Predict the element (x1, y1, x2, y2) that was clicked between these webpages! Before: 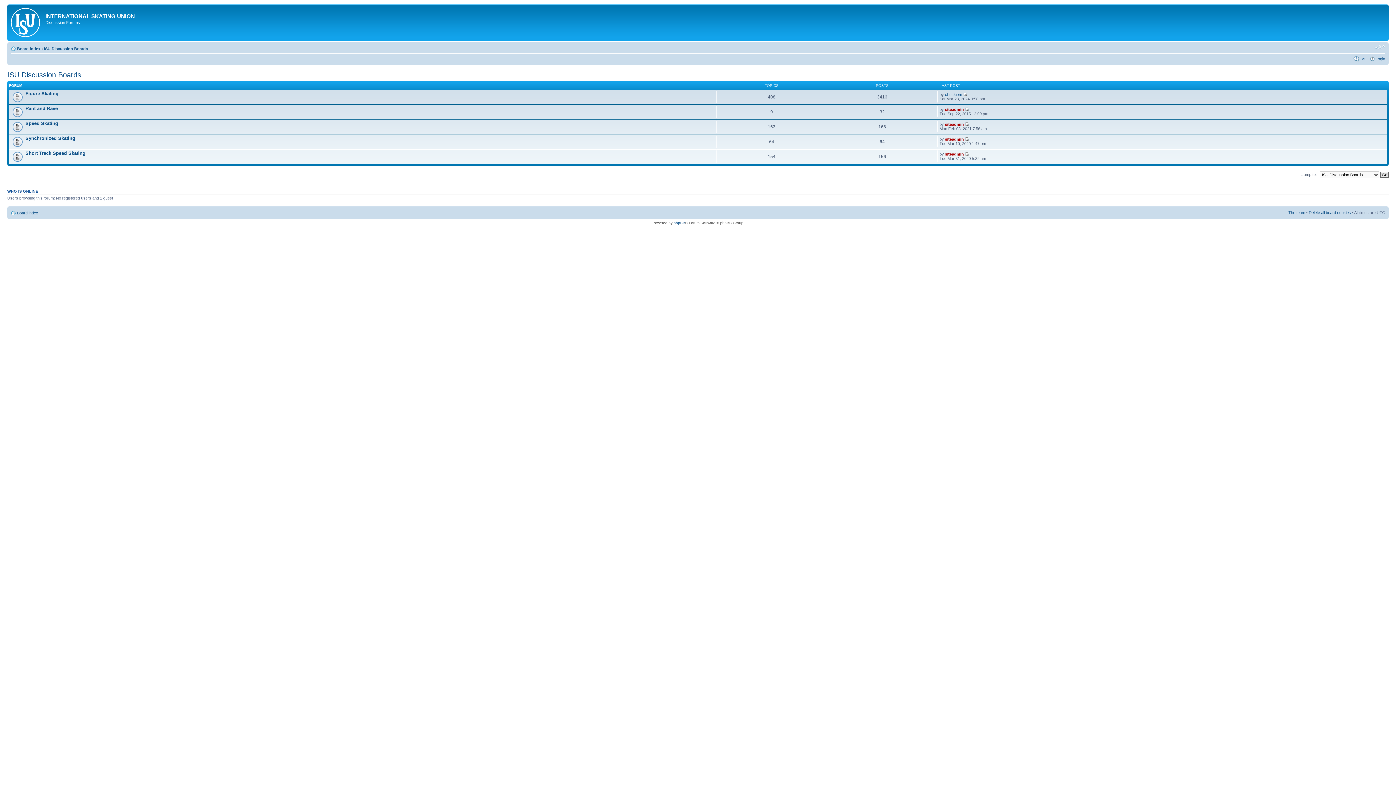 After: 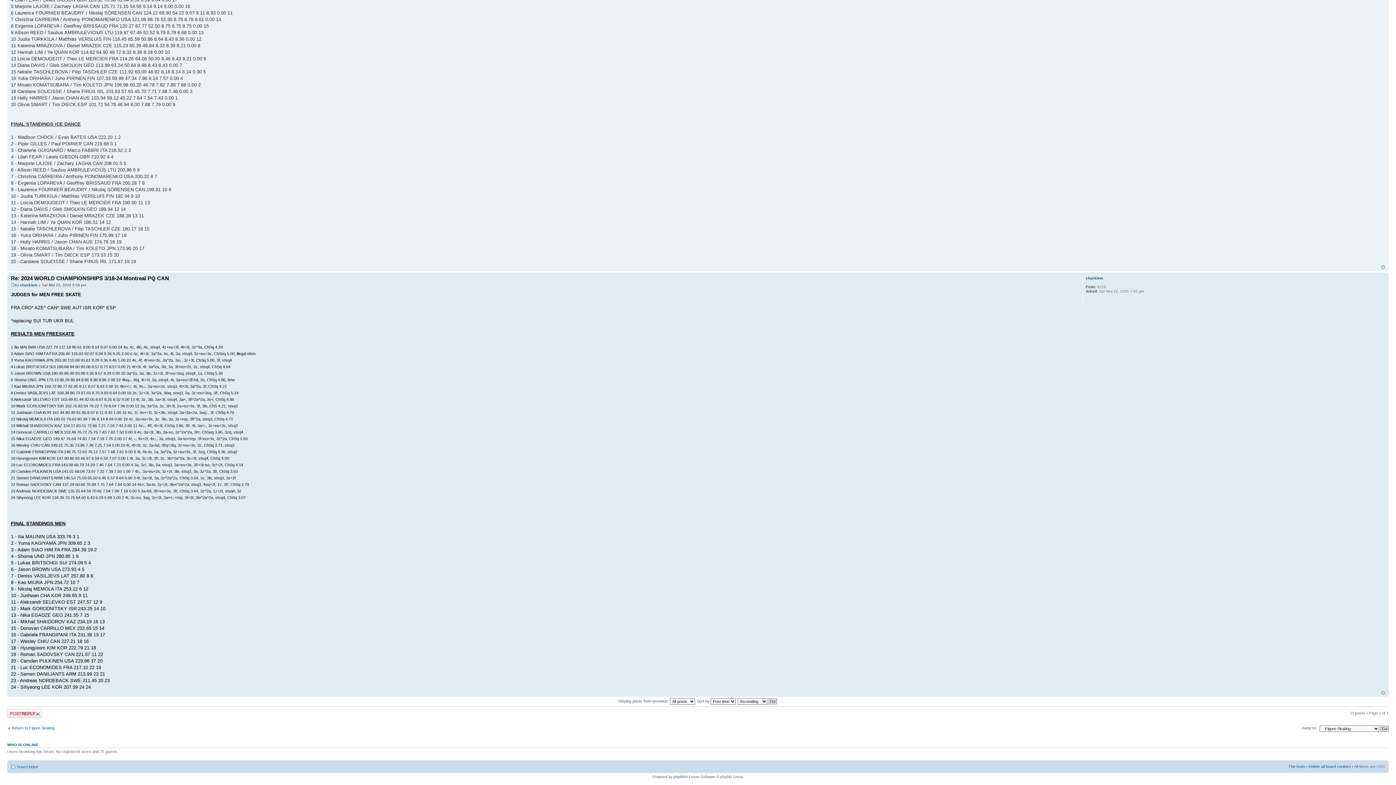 Action: bbox: (963, 92, 967, 96)